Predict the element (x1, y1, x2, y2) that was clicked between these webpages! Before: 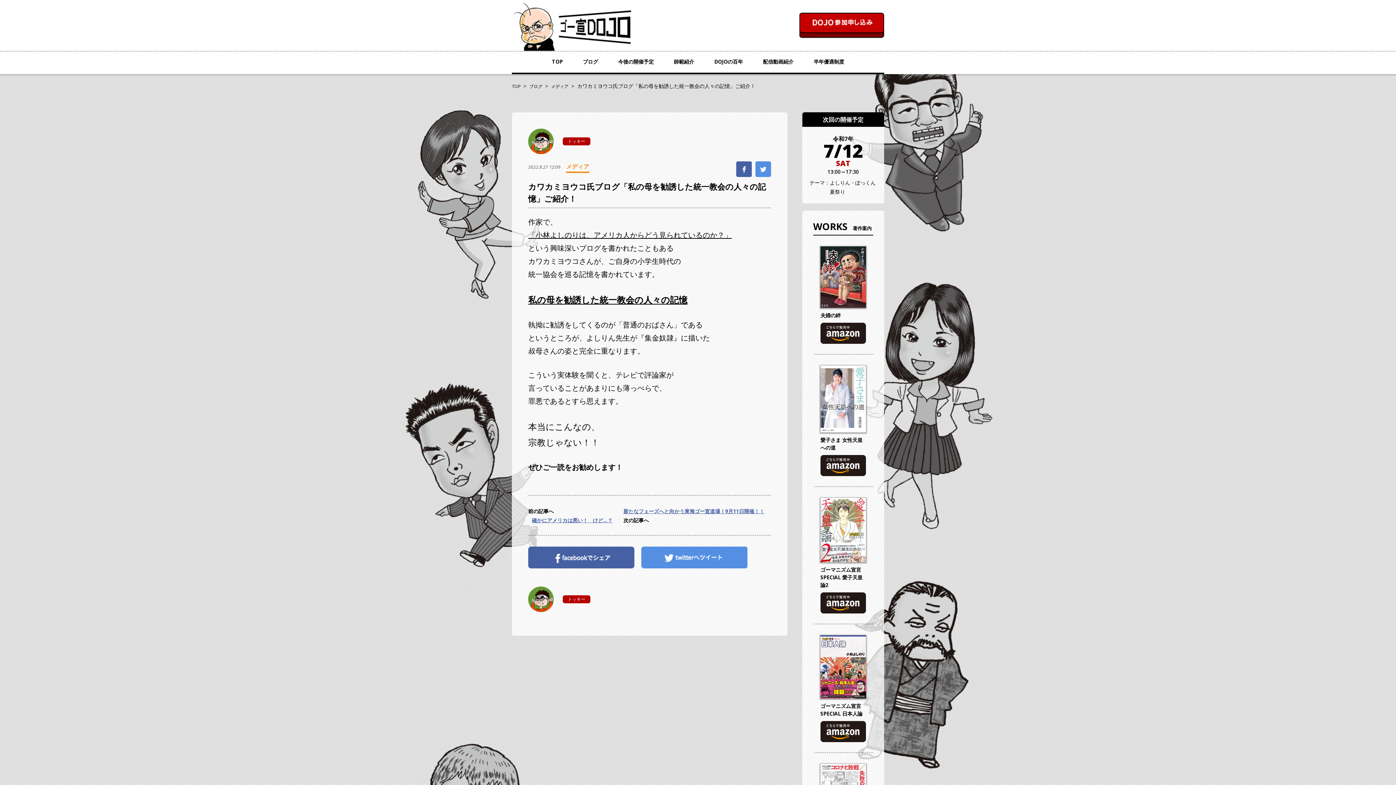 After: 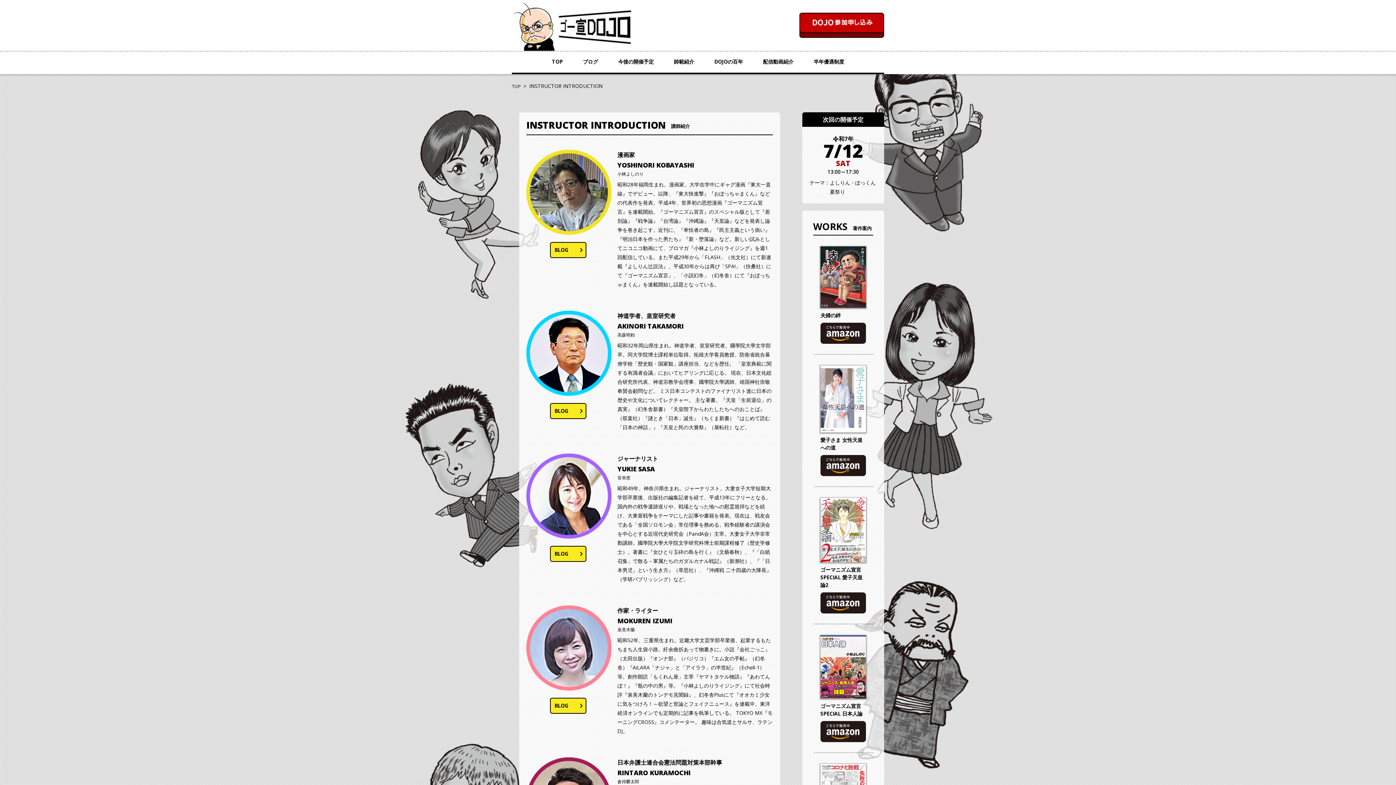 Action: label: 師範紹介 bbox: (674, 50, 694, 72)